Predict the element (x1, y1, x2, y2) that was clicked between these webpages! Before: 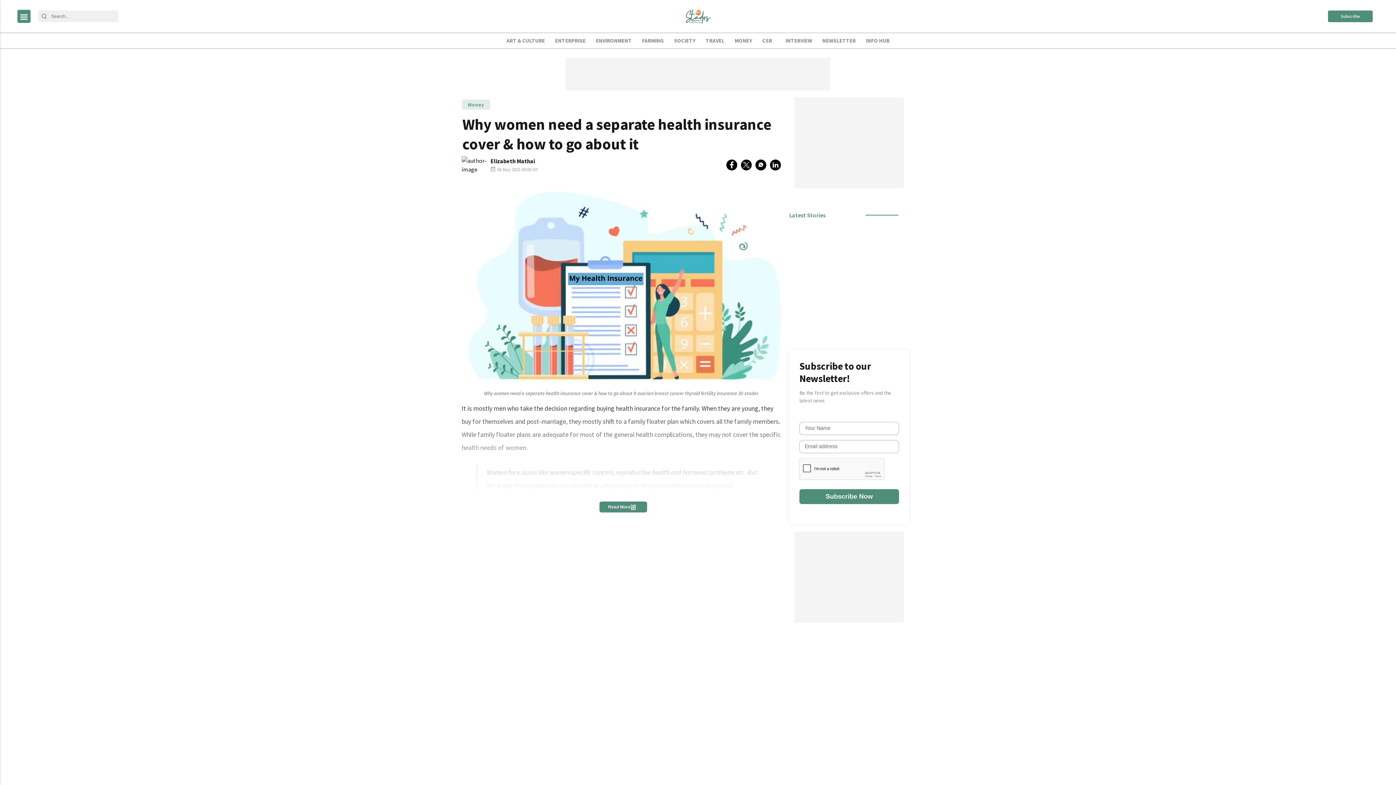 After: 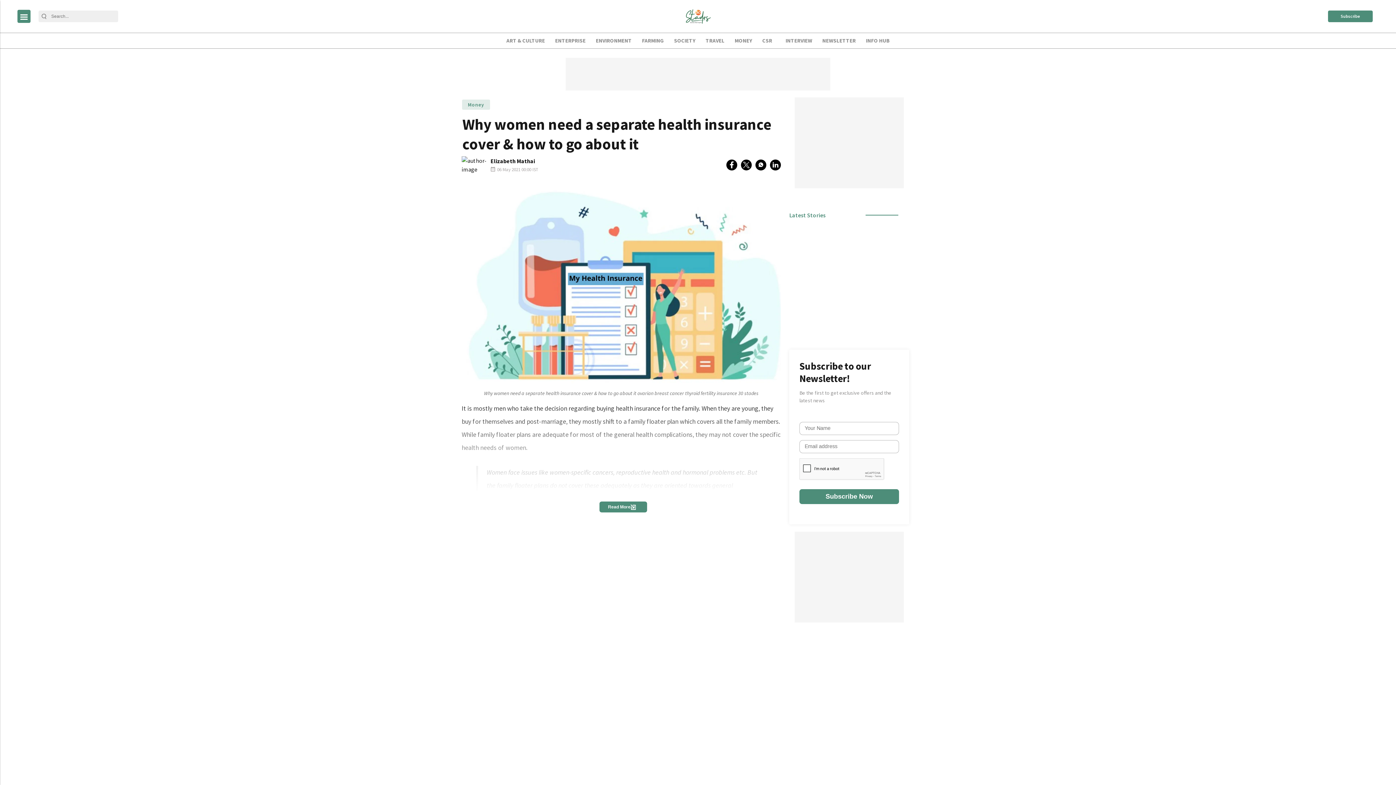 Action: bbox: (770, 159, 781, 170) label: linkedin